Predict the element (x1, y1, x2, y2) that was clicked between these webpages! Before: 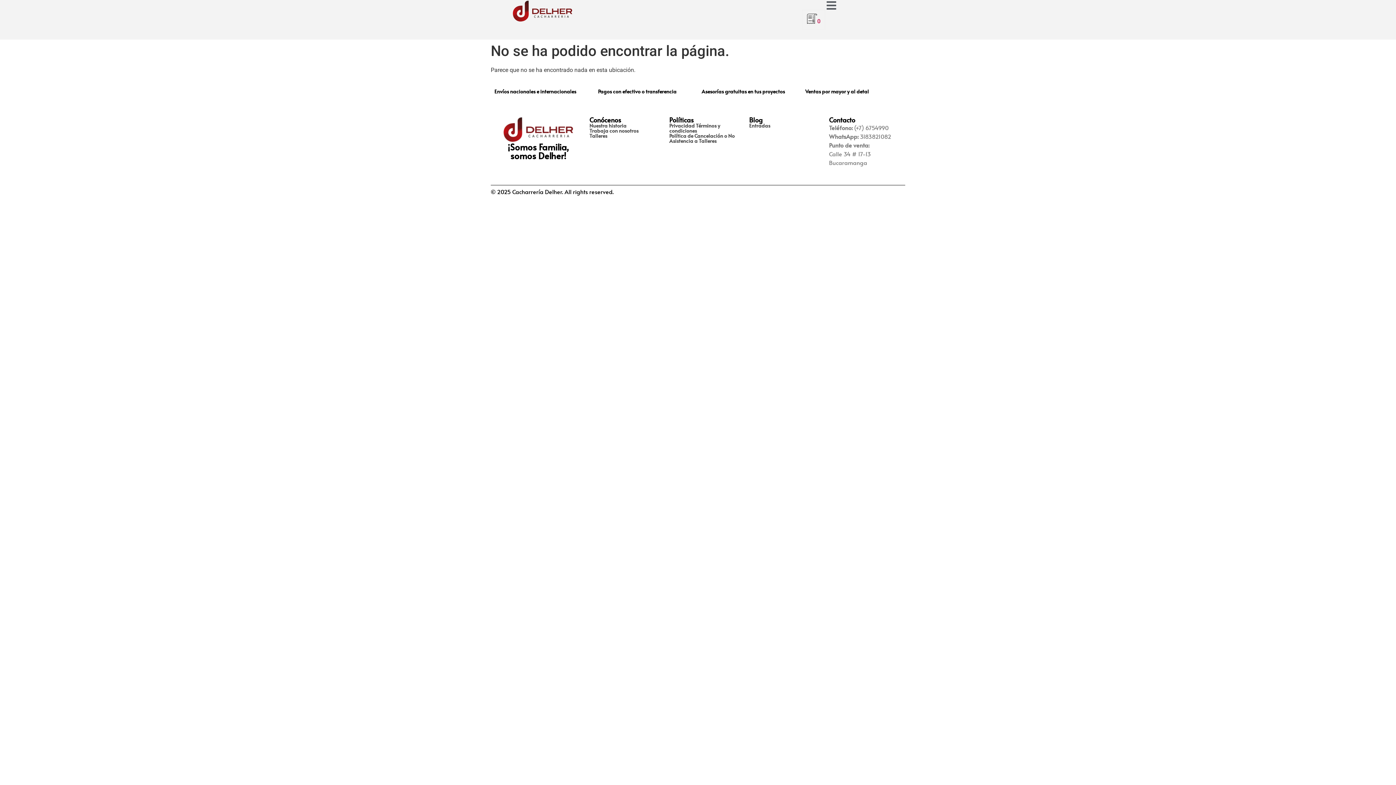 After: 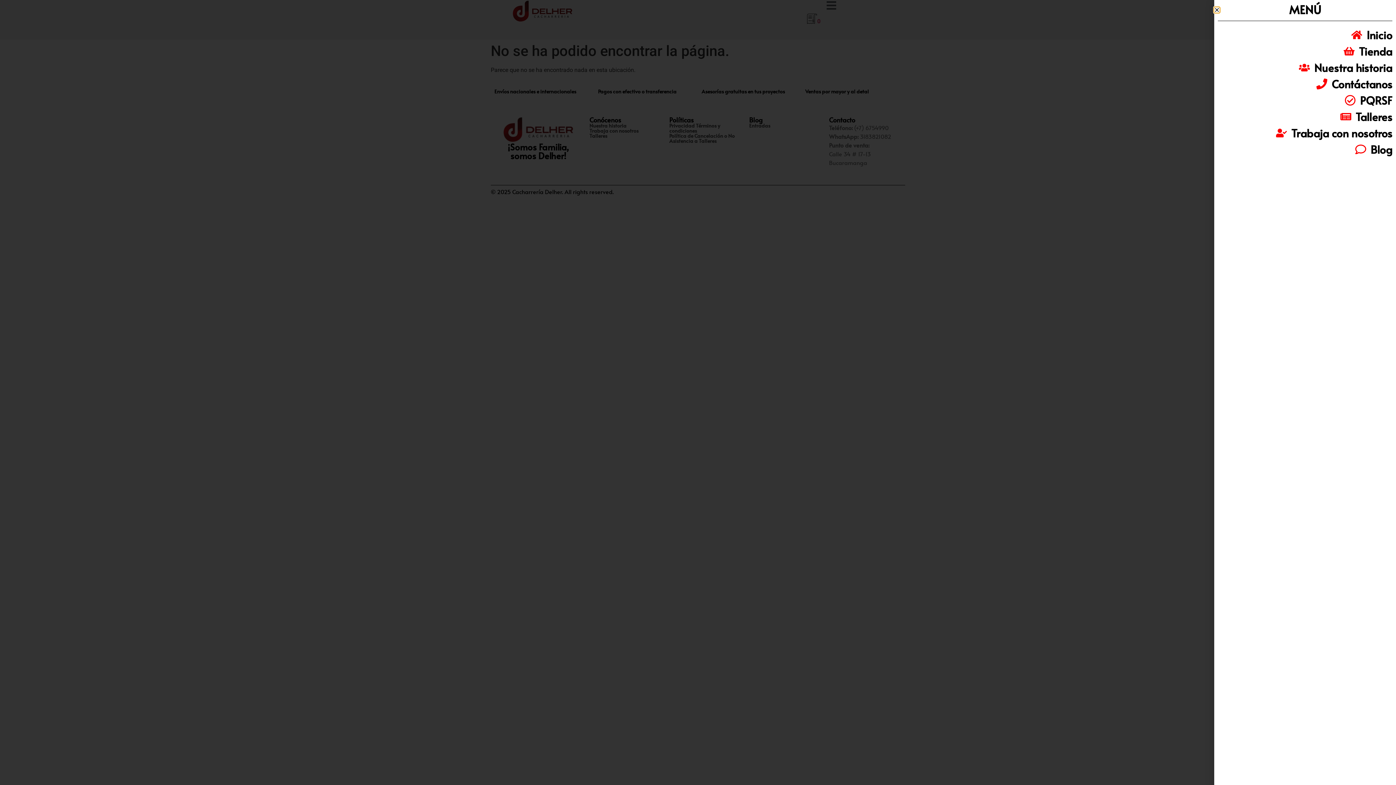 Action: bbox: (826, 0, 837, 10)